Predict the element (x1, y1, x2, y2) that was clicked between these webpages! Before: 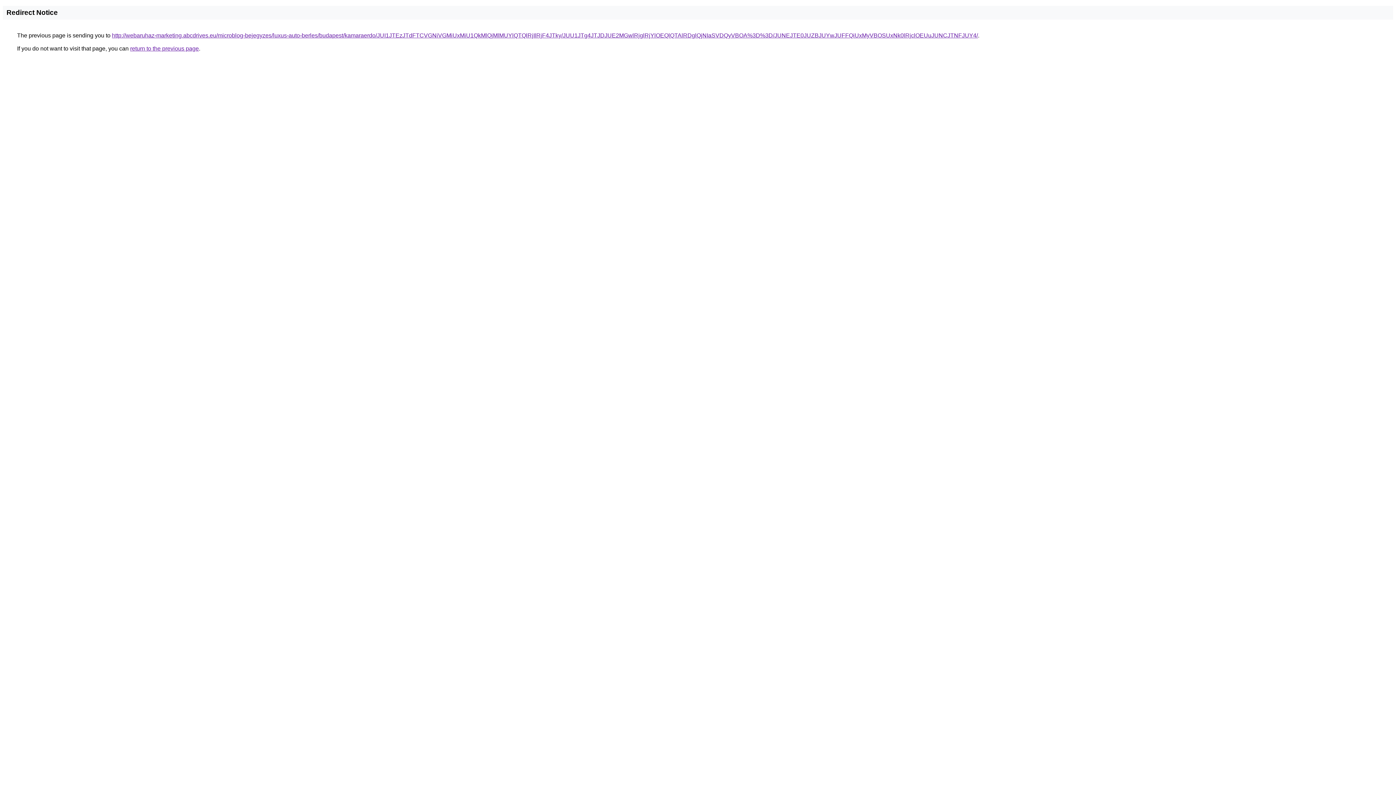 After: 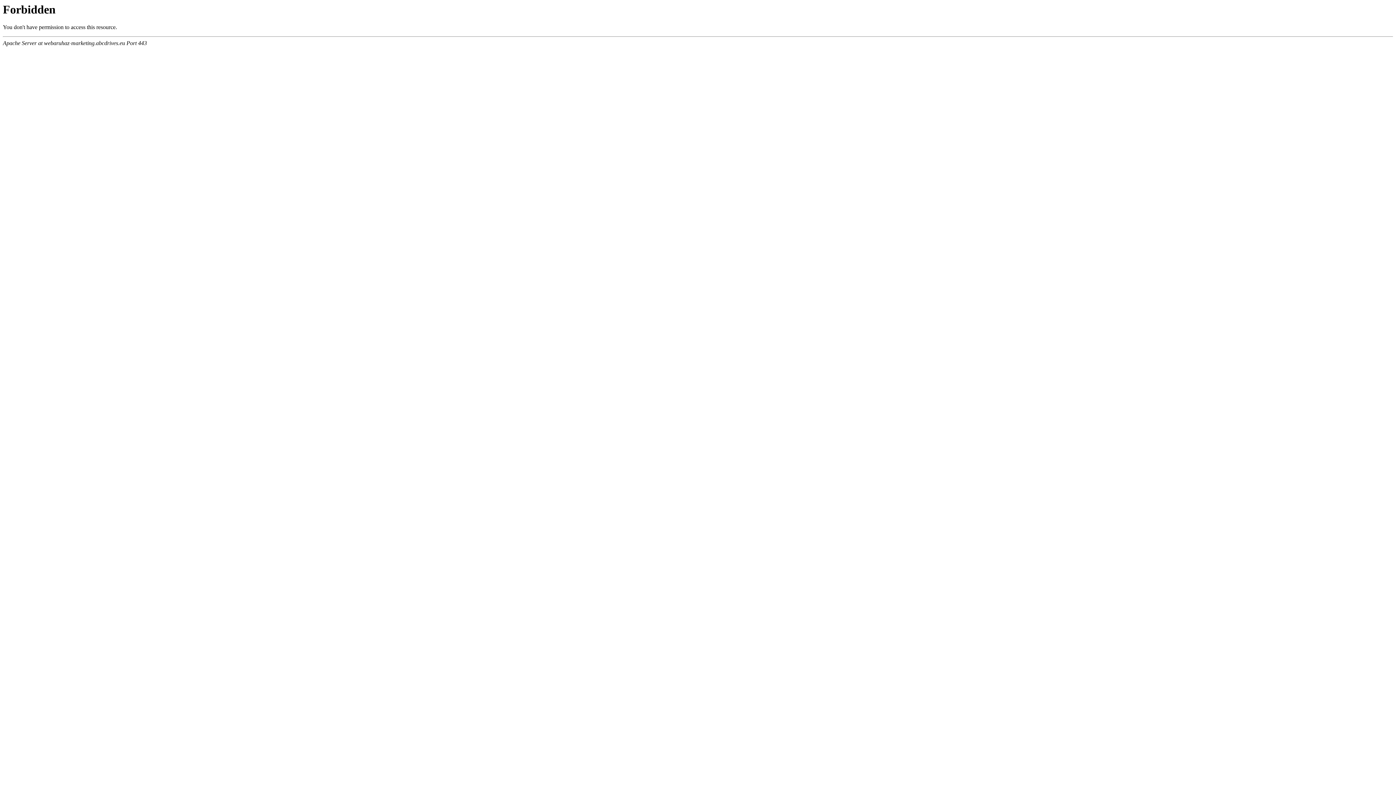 Action: bbox: (112, 32, 978, 38) label: http://webaruhaz-marketing.abcdrives.eu/microblog-bejegyzes/luxus-auto-berles/budapest/kamaraerdo/JUI1JTEzJTdFTCVGNiVGMiUxMiU1QkMlQjMlMUYlQTQlRjIlRjF4JTky/JUU1JTg4JTJDJUE2MGwlRjglRjYlOEQlQTAlRDglQjNIaSVDQyVBOA%3D%3D/JUNEJTE0JUZBJUYwJUFFQiUxMyVBOSUxNk0lRjclOEUuJUNCJTNFJUY4/